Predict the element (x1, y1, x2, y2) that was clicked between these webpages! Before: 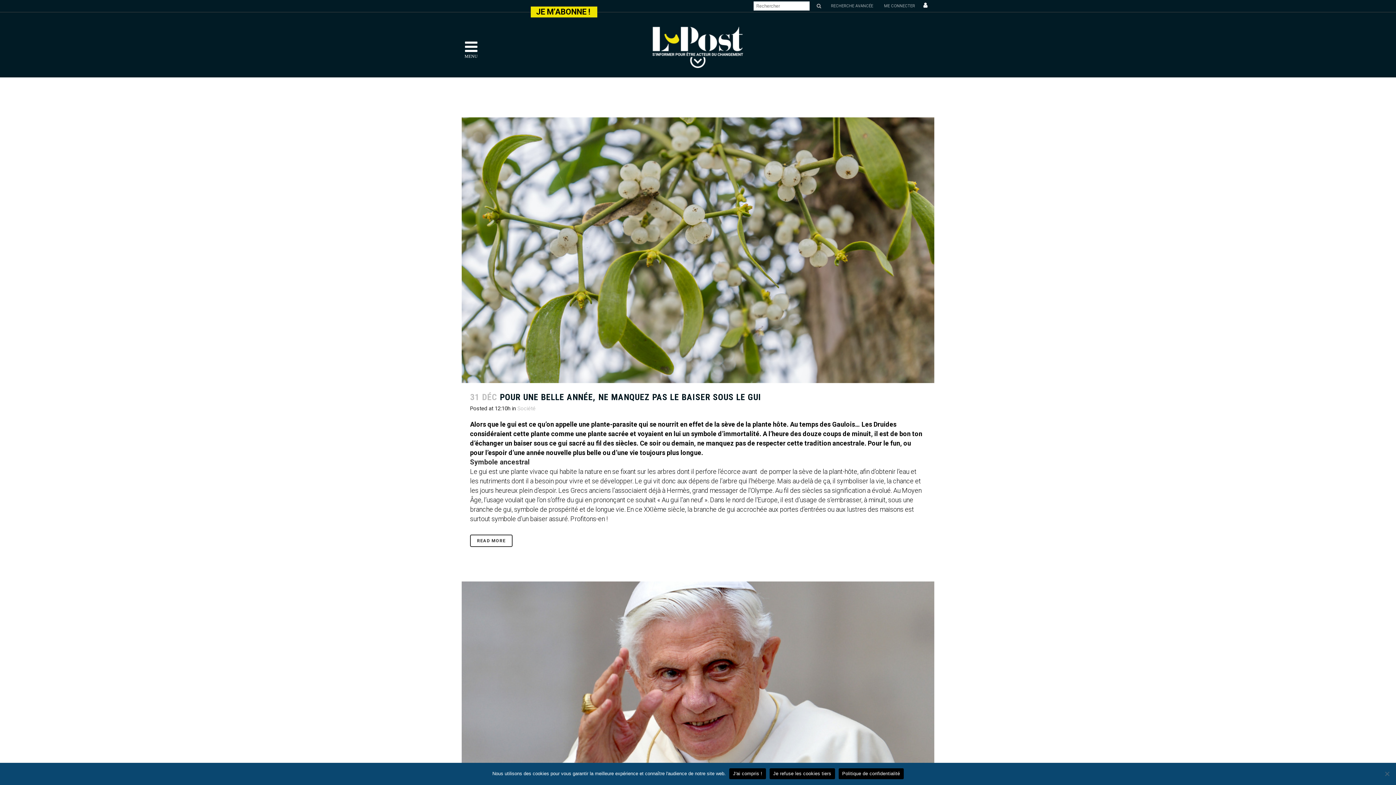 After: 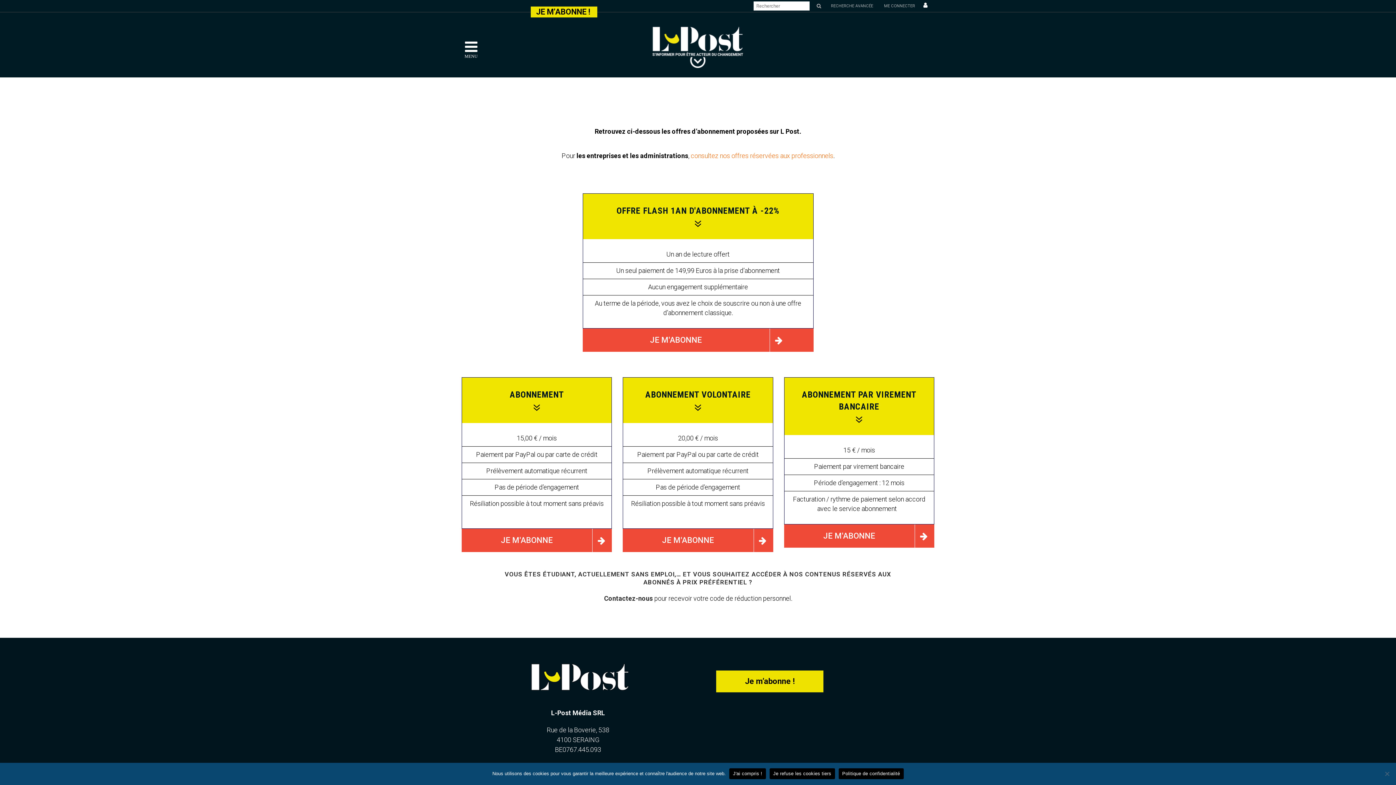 Action: label: JE M’ABONNE ! bbox: (530, 6, 597, 17)